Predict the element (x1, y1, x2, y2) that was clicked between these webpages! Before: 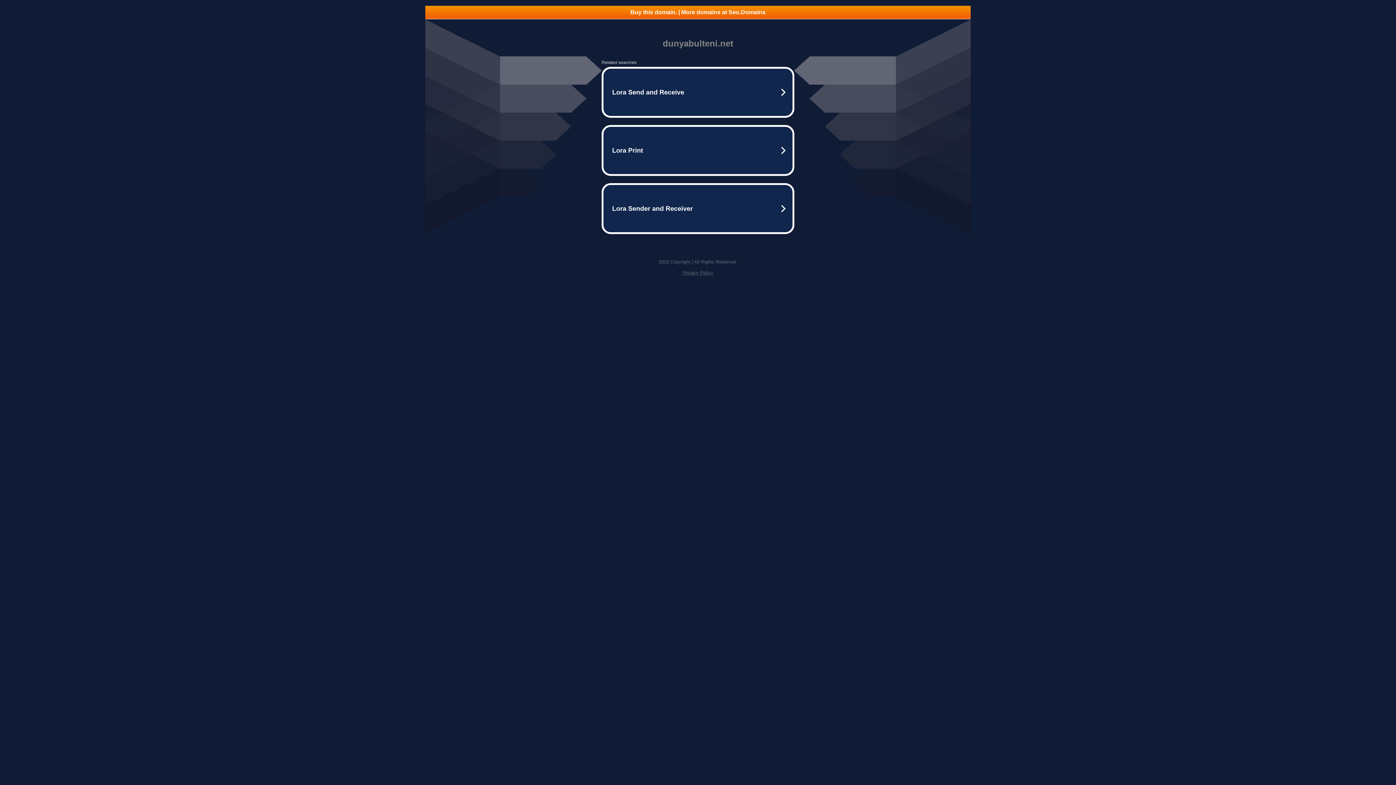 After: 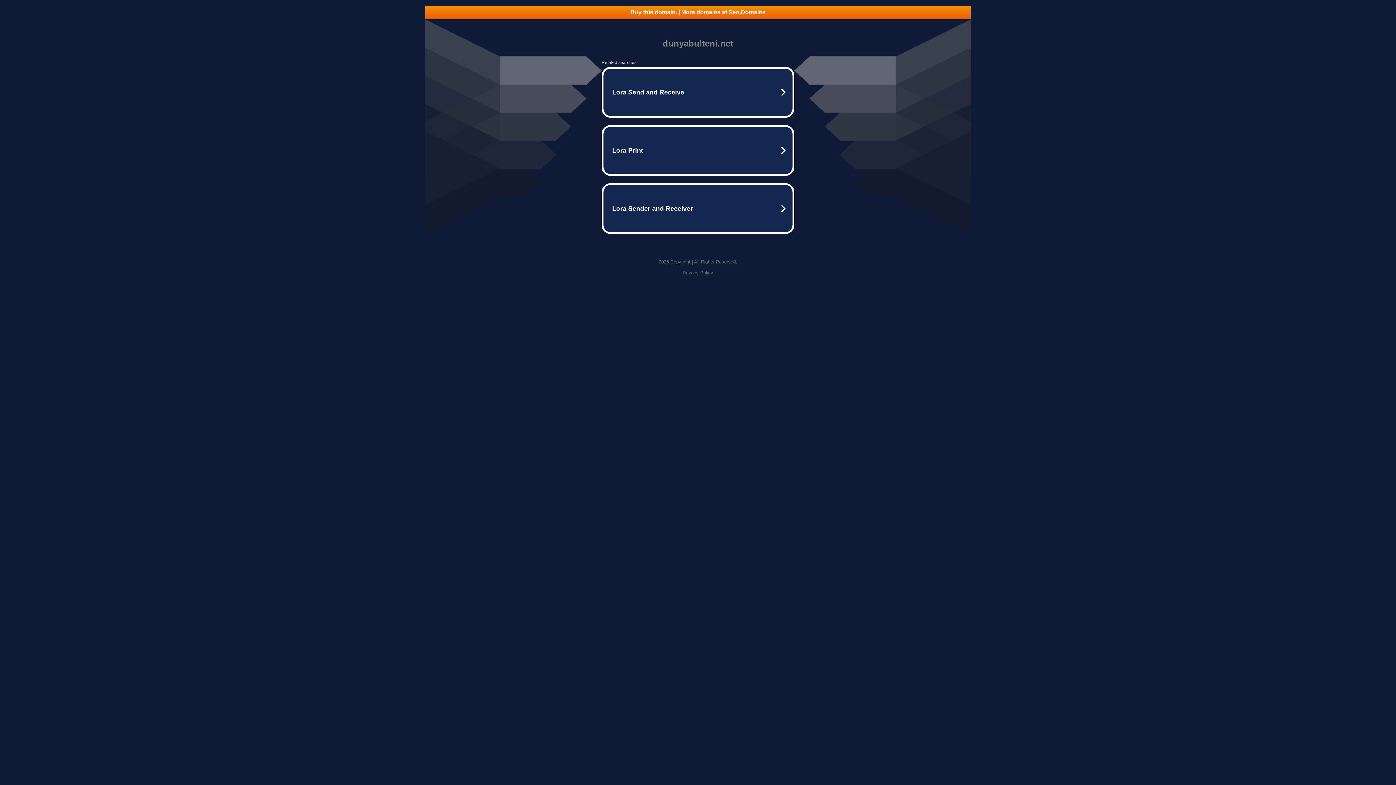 Action: label: Buy this domain. | More domains at Seo.Domains bbox: (425, 5, 970, 18)